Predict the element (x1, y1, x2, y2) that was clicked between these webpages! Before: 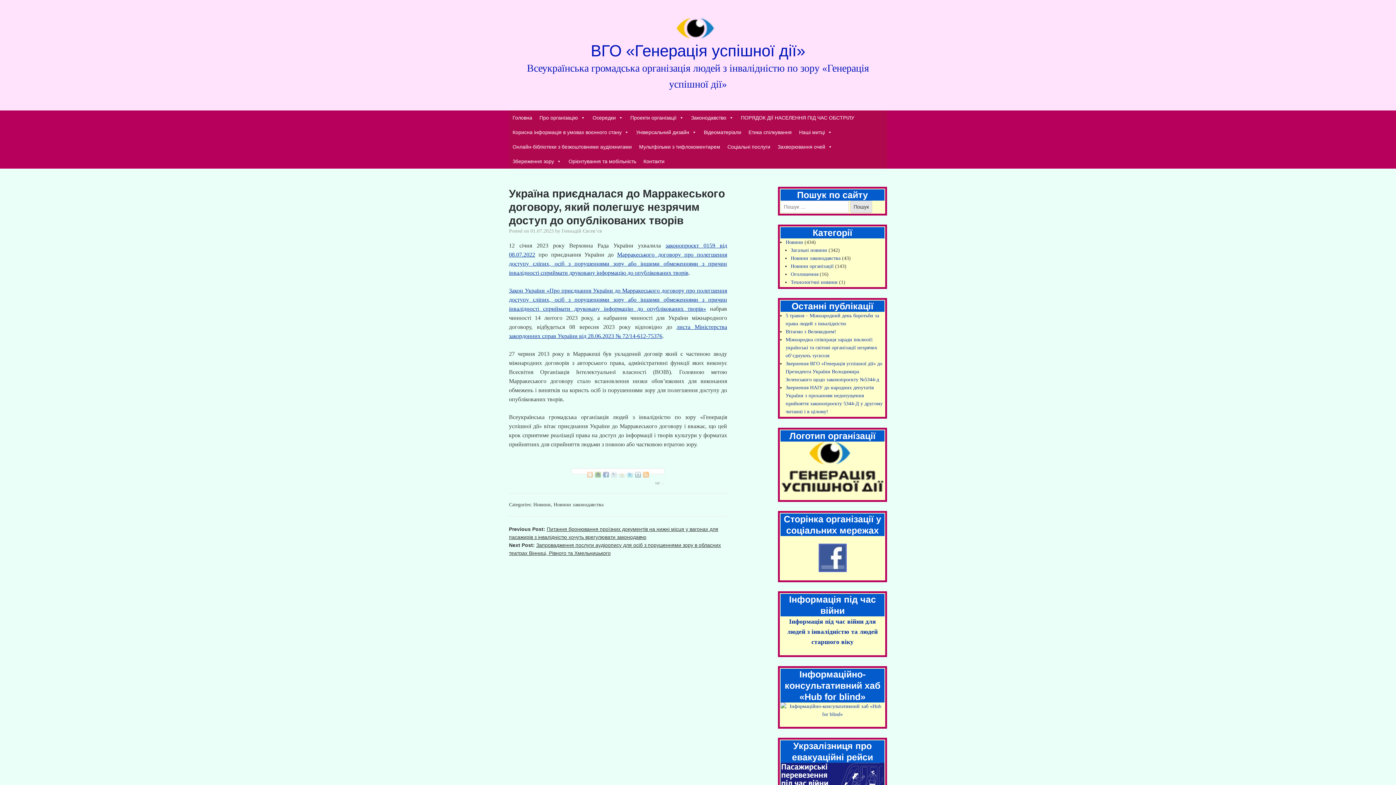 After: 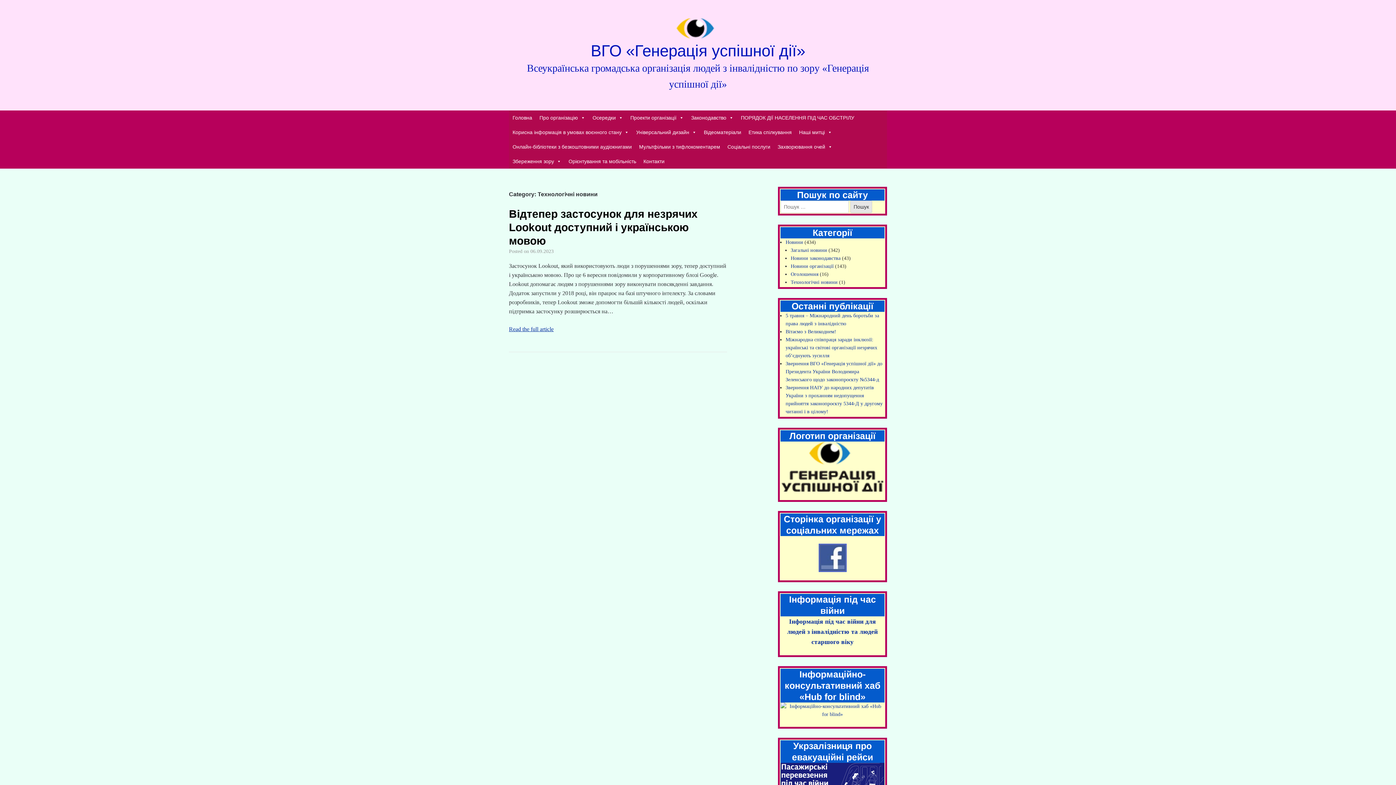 Action: bbox: (790, 279, 837, 285) label: Технологічні новини